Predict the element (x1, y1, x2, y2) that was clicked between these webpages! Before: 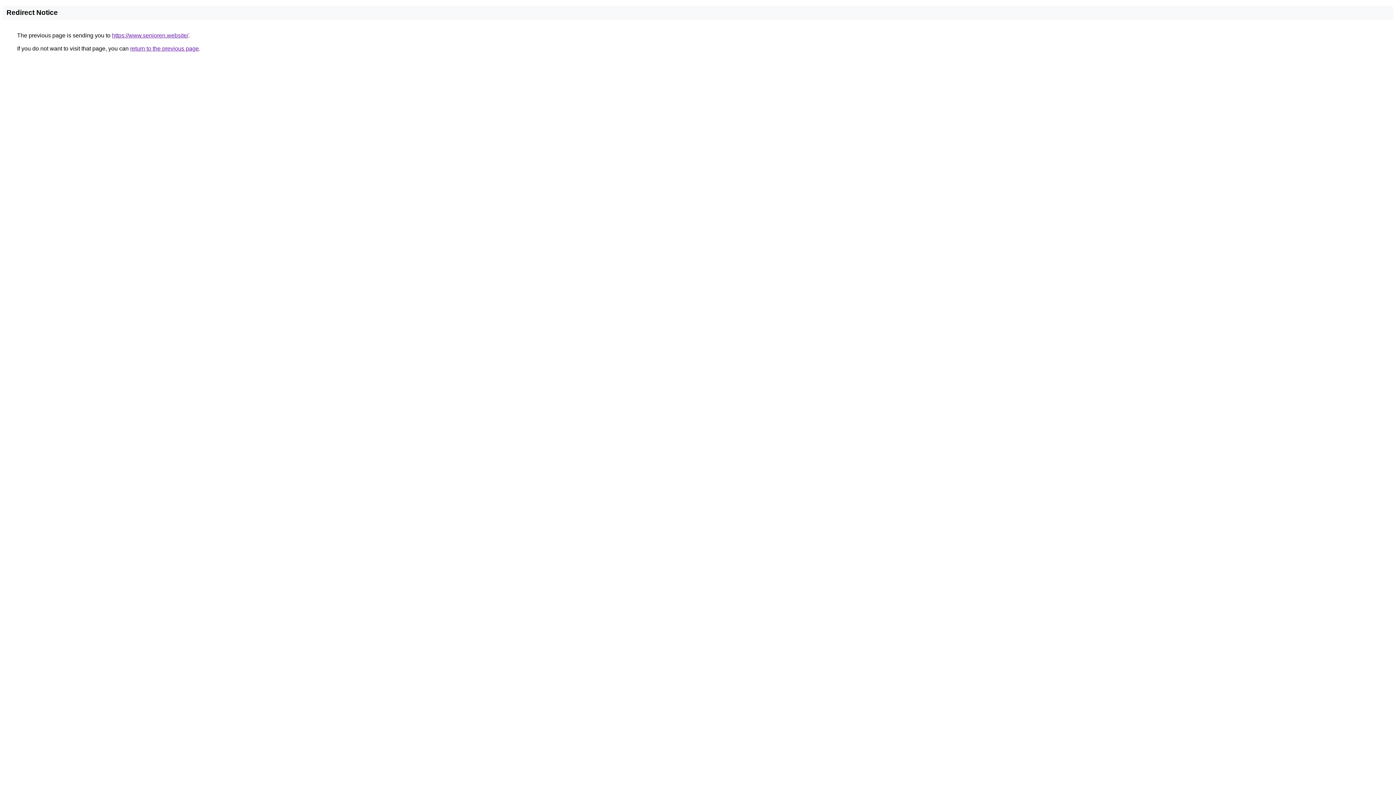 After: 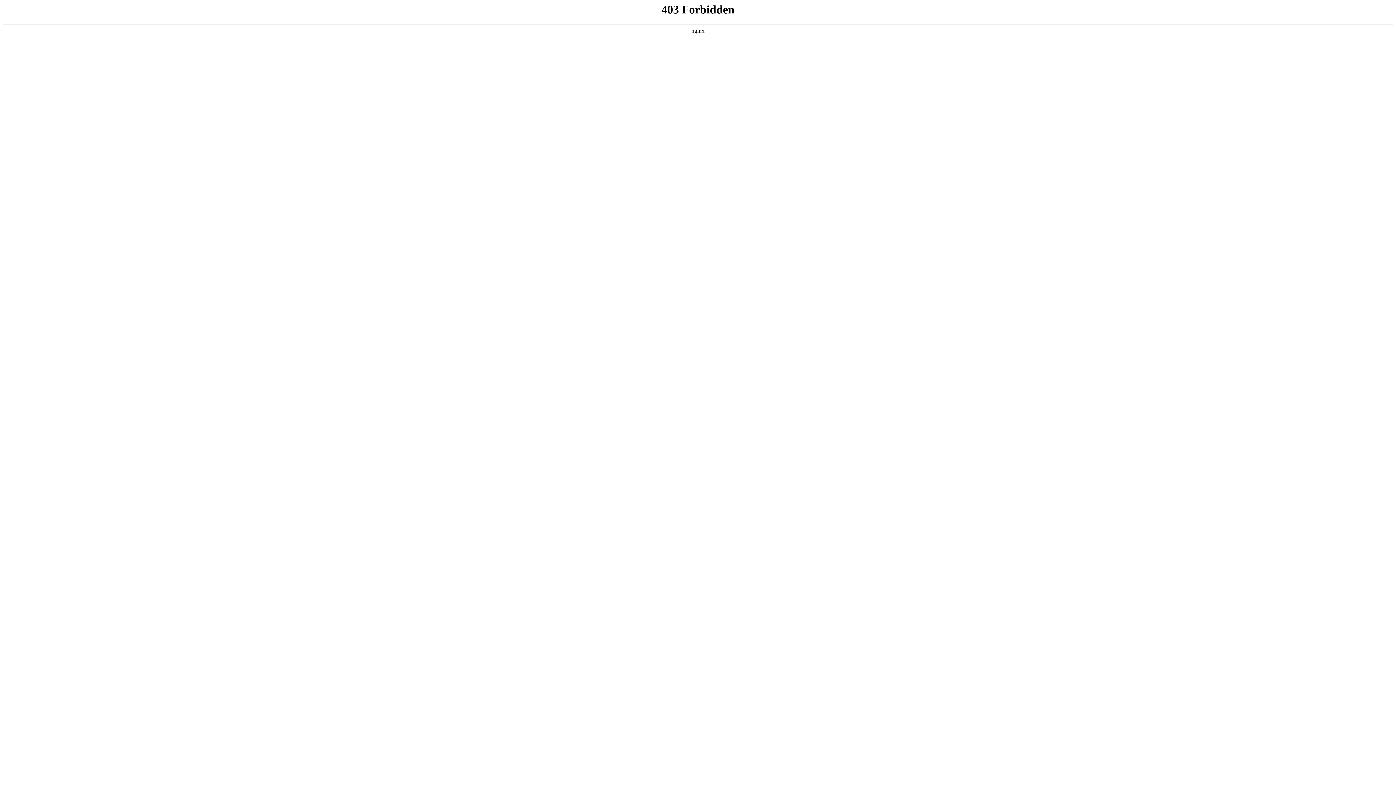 Action: label: https://www.senioren.website/ bbox: (112, 32, 188, 38)